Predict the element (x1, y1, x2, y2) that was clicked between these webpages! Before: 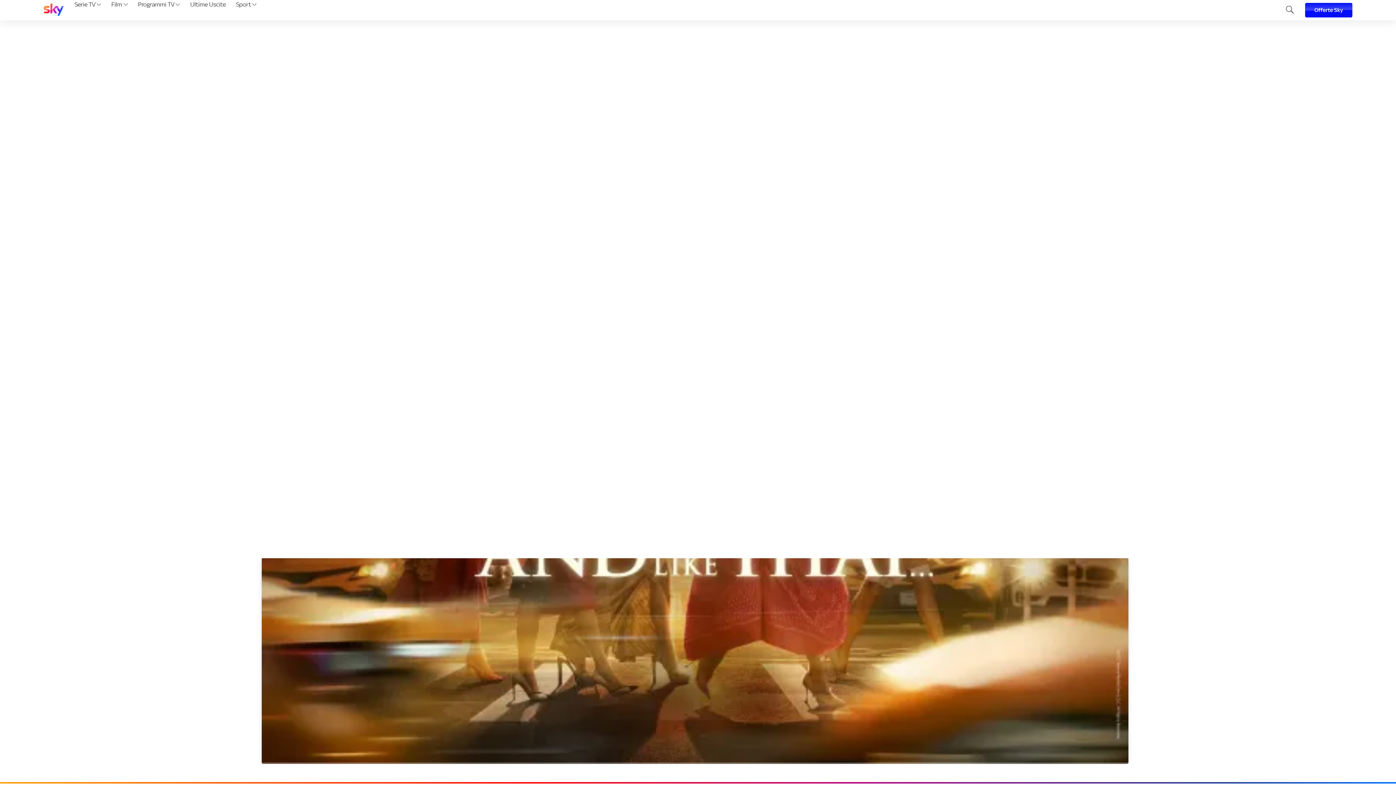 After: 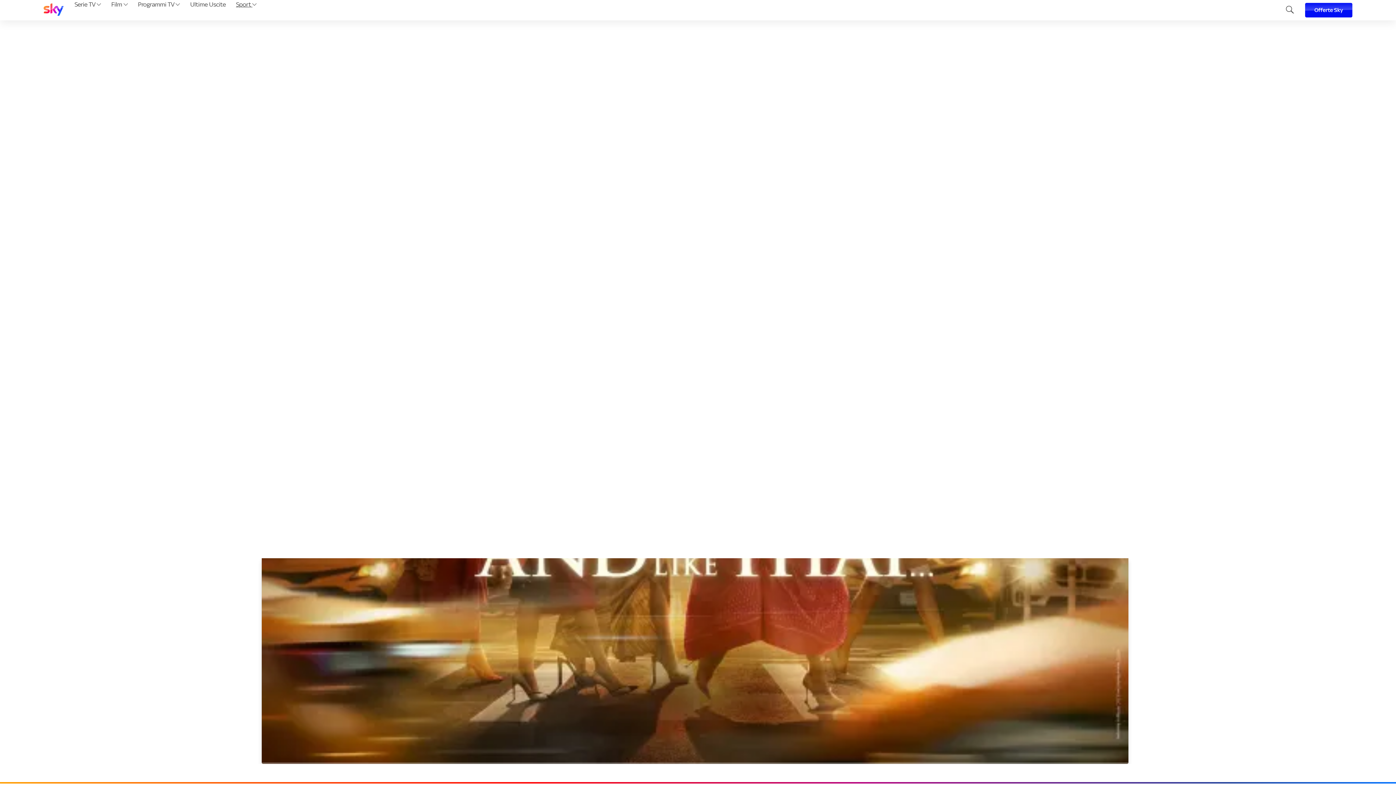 Action: label: Sport  bbox: (233, 0, 259, 20)